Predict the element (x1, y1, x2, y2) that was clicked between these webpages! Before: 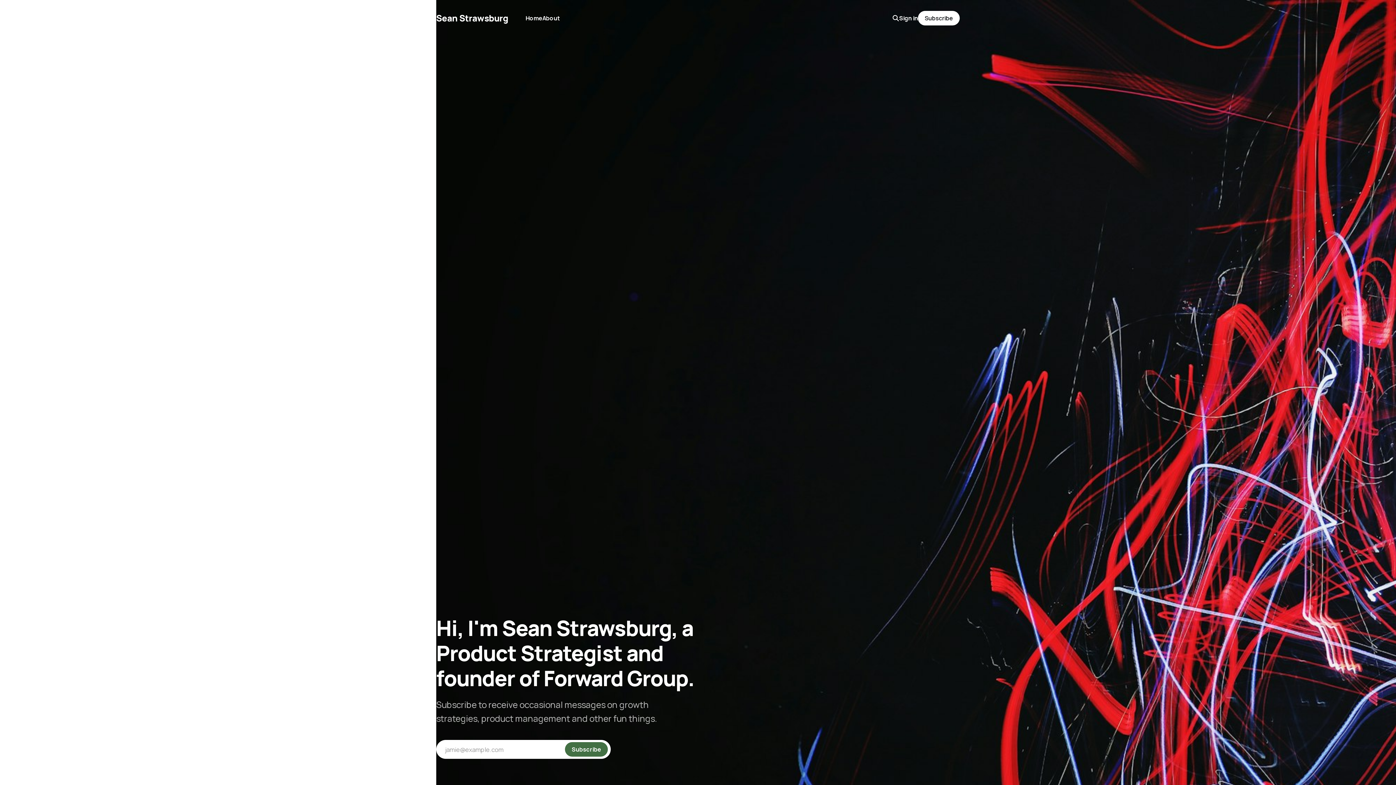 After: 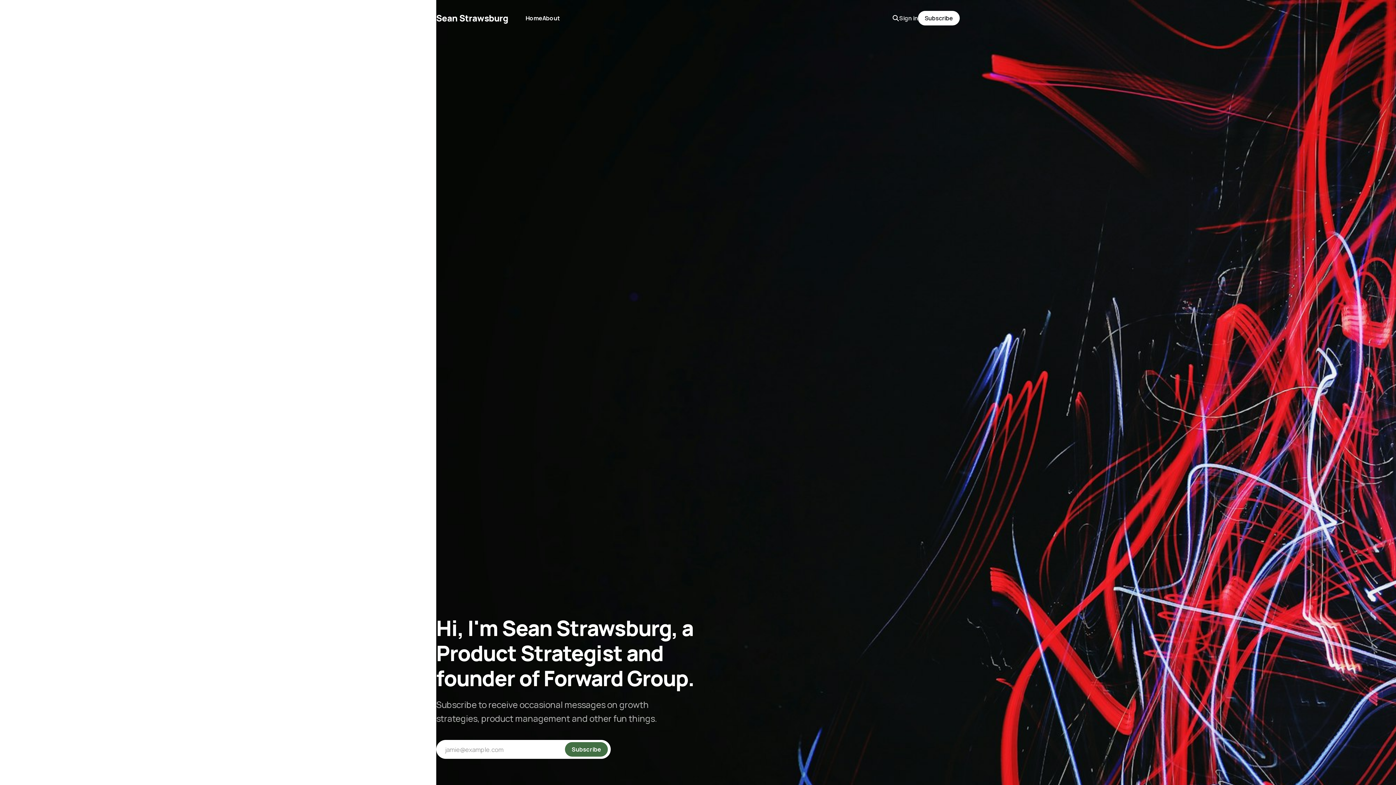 Action: bbox: (899, 13, 918, 22) label: Sign in